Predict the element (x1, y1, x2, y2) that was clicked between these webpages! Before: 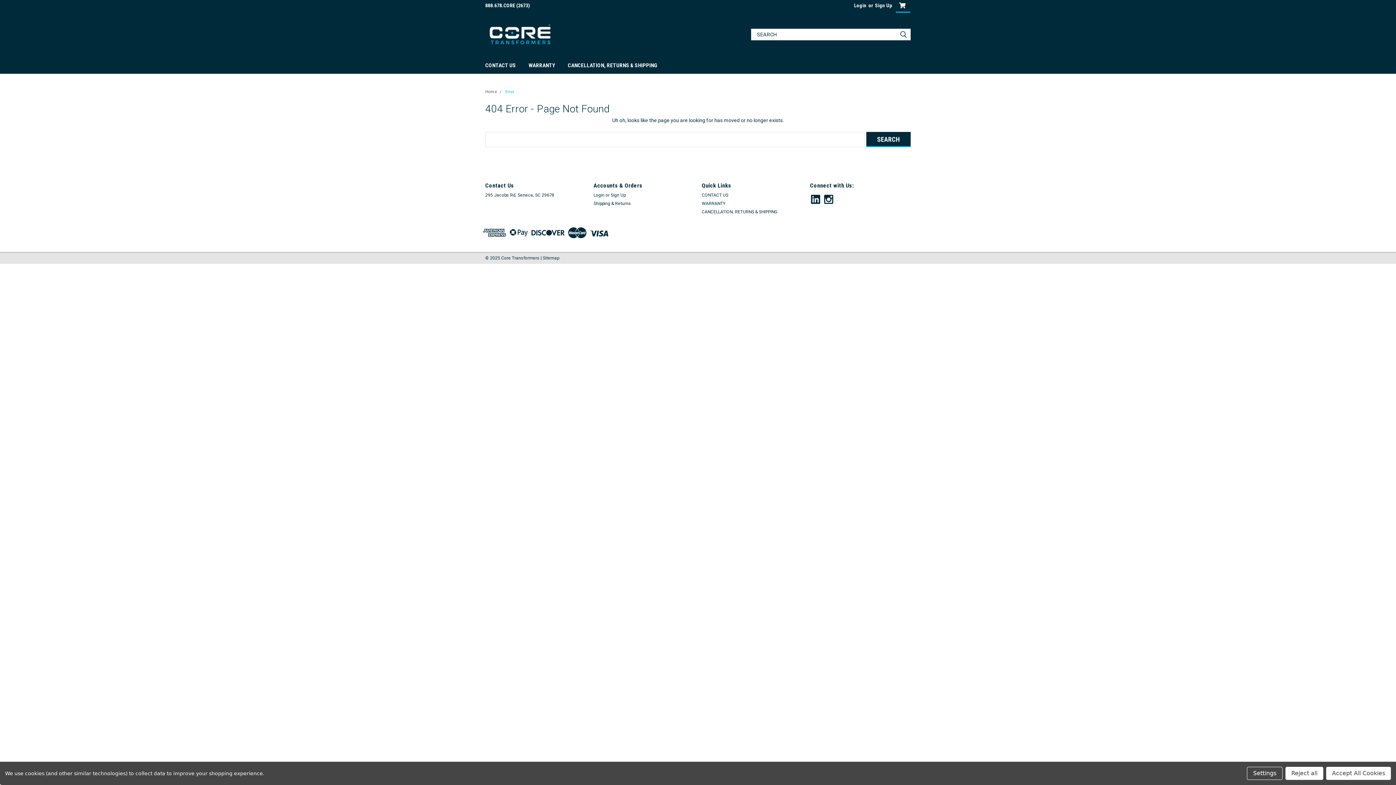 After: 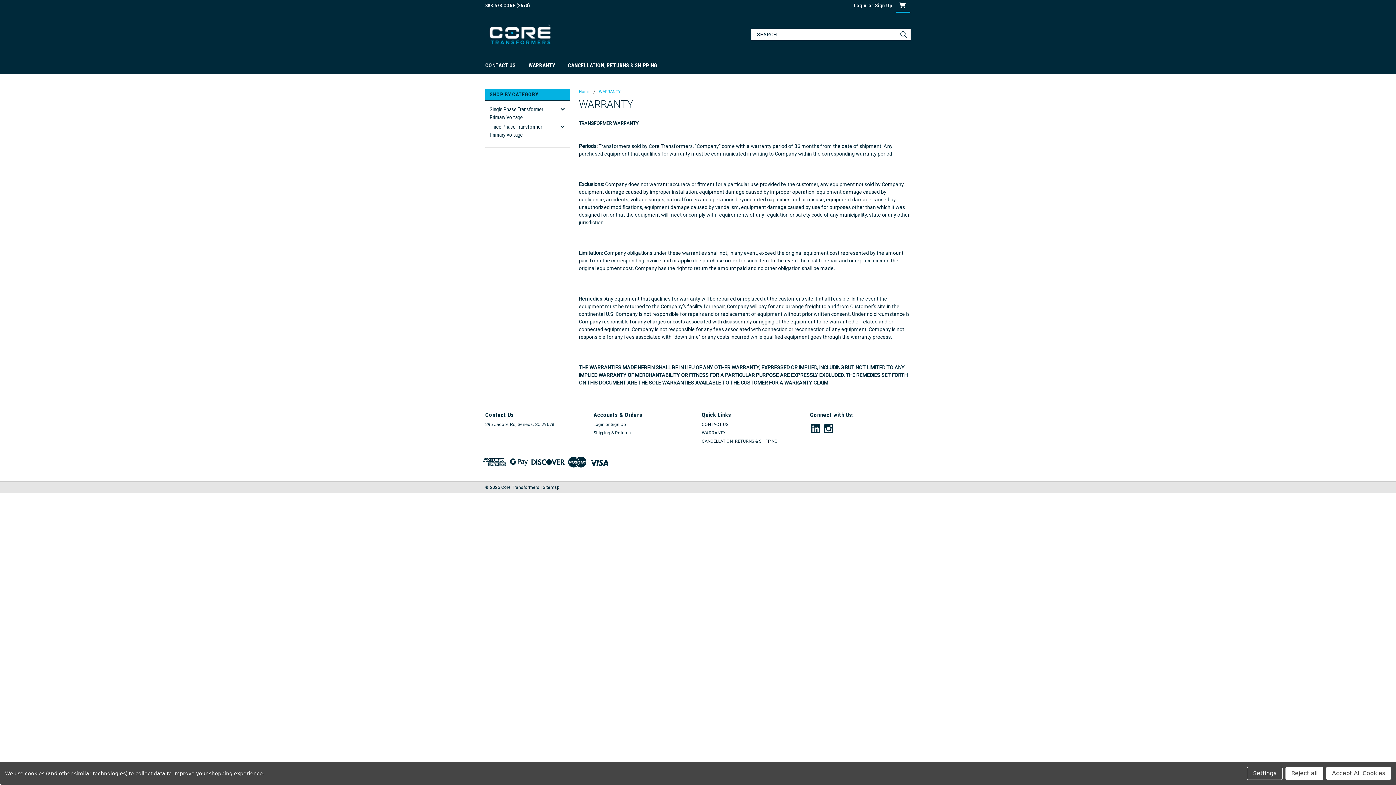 Action: label: WARRANTY bbox: (702, 200, 725, 206)